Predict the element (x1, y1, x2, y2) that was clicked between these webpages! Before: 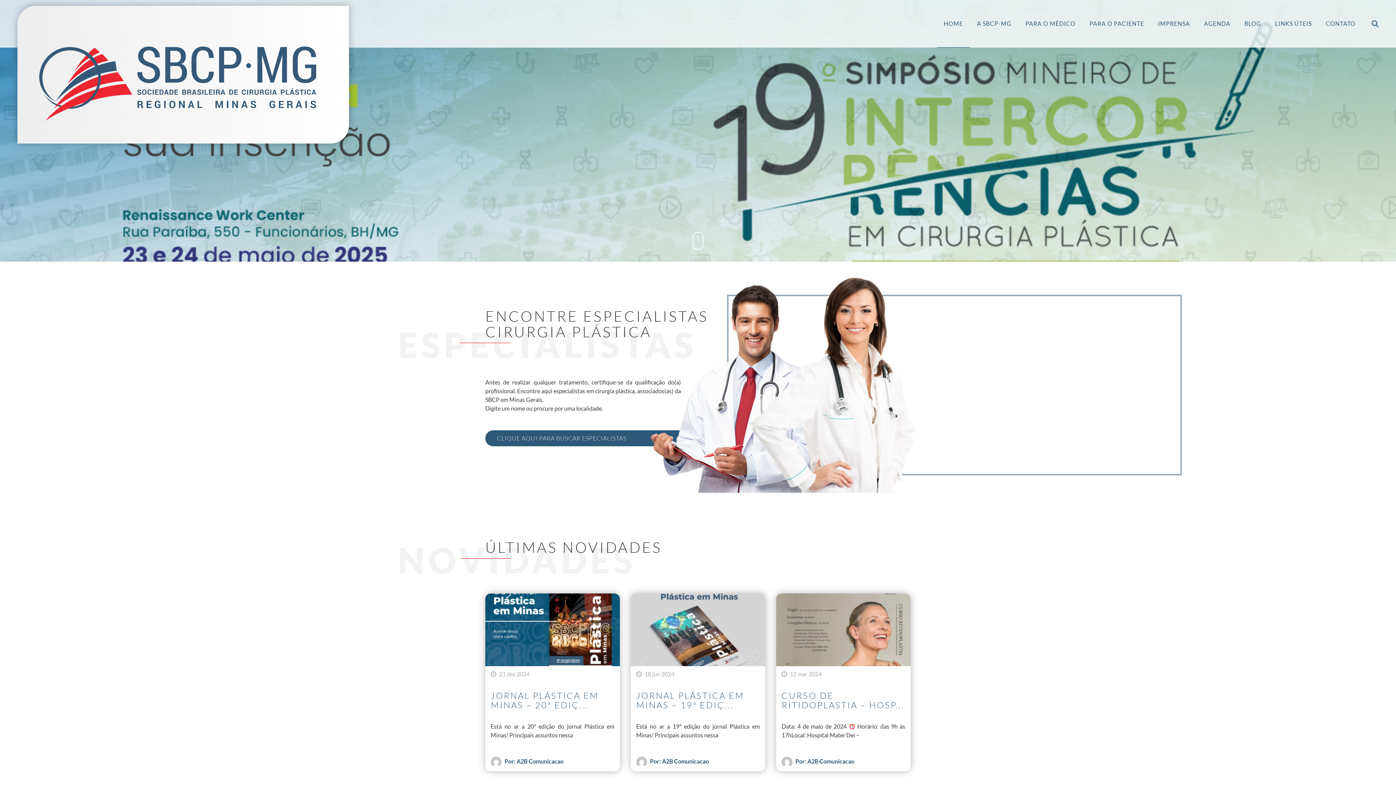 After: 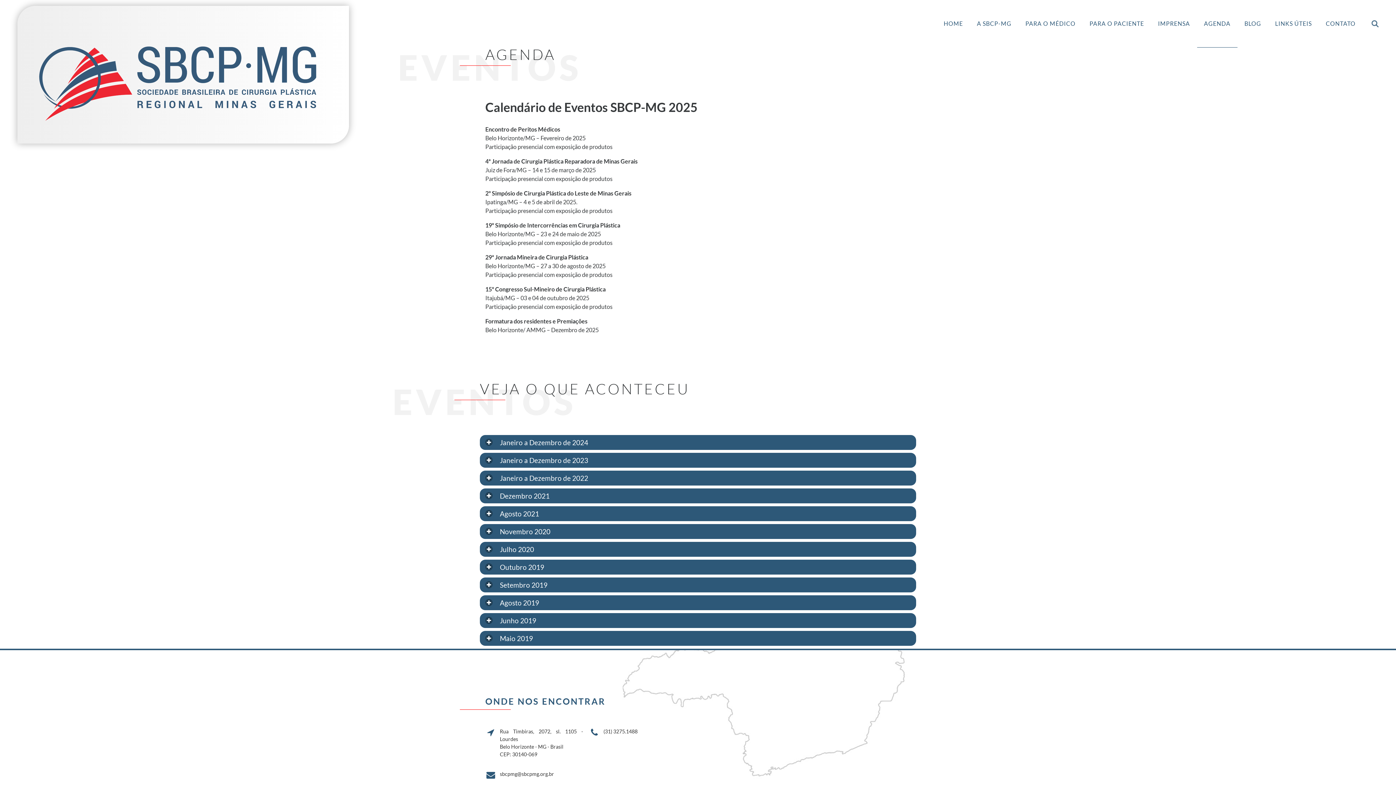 Action: label: AGENDA bbox: (1197, 0, 1237, 47)